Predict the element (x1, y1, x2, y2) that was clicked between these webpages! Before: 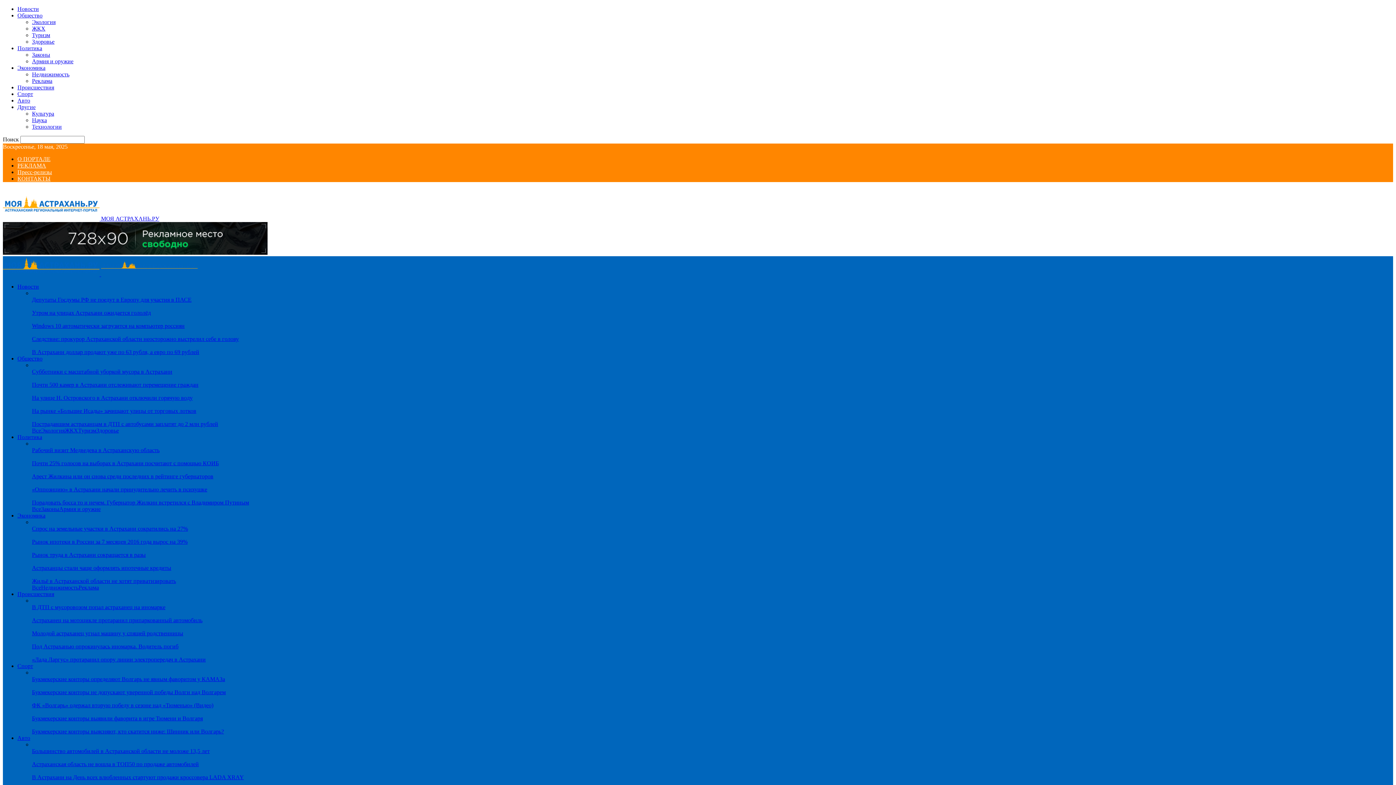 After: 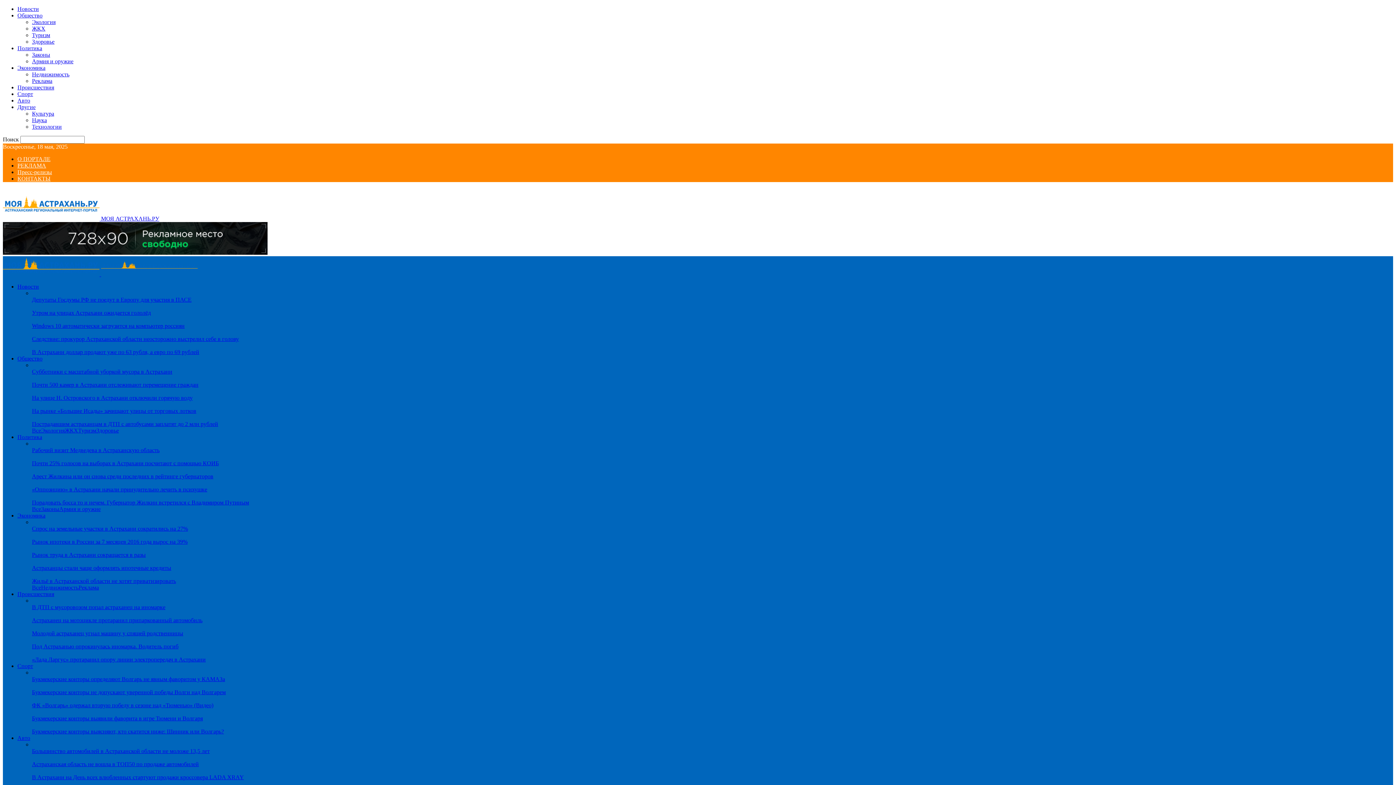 Action: bbox: (17, 591, 54, 597) label: Происшествия